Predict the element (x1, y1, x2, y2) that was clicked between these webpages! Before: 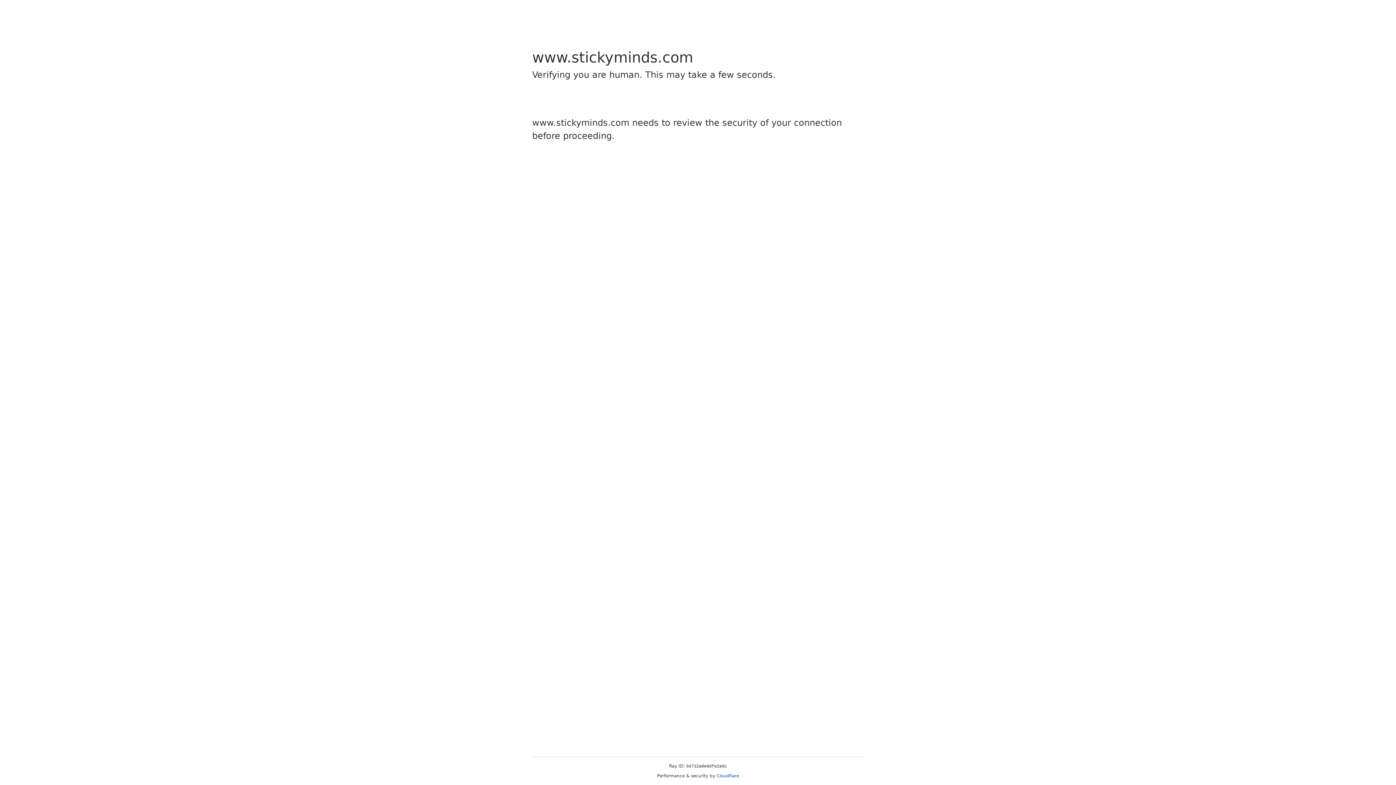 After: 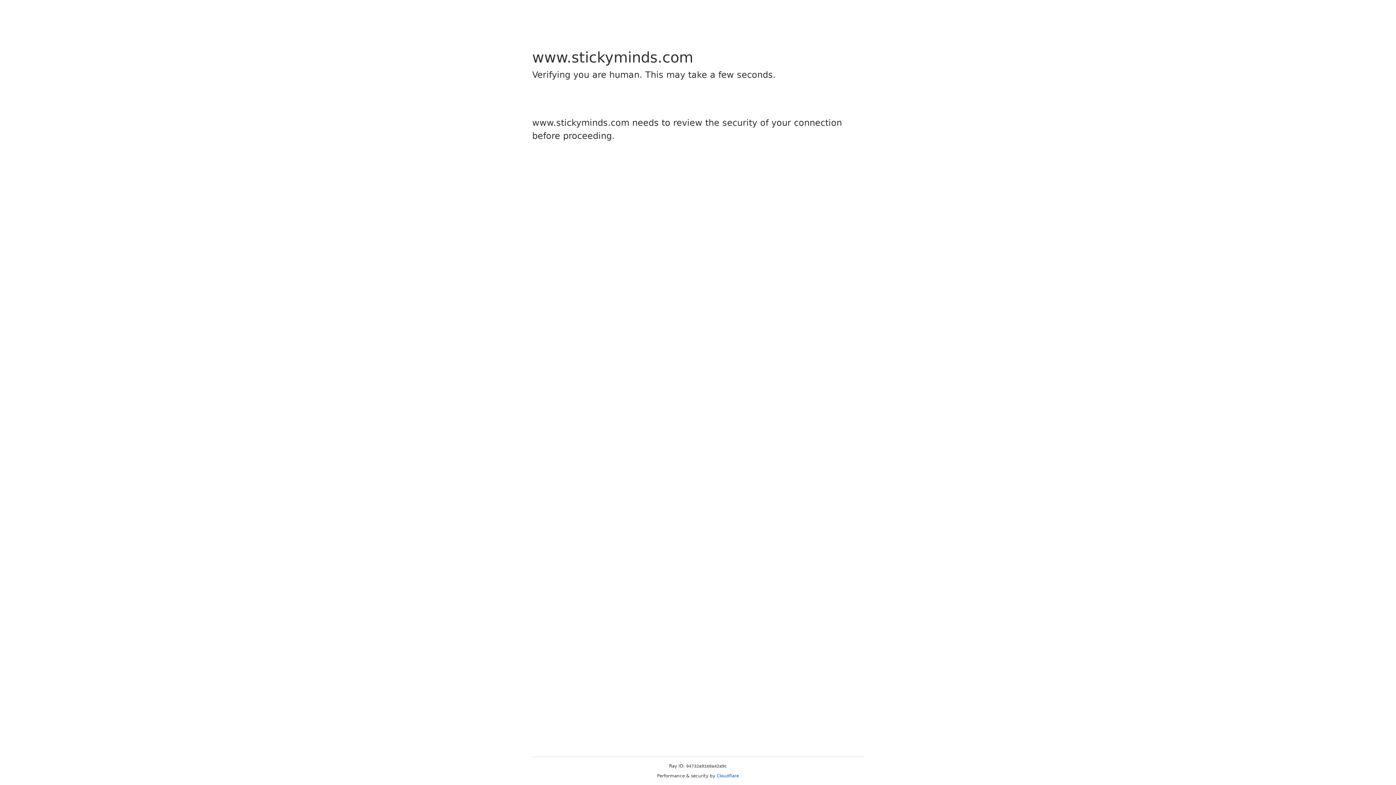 Action: bbox: (716, 773, 739, 778) label: Cloudflare